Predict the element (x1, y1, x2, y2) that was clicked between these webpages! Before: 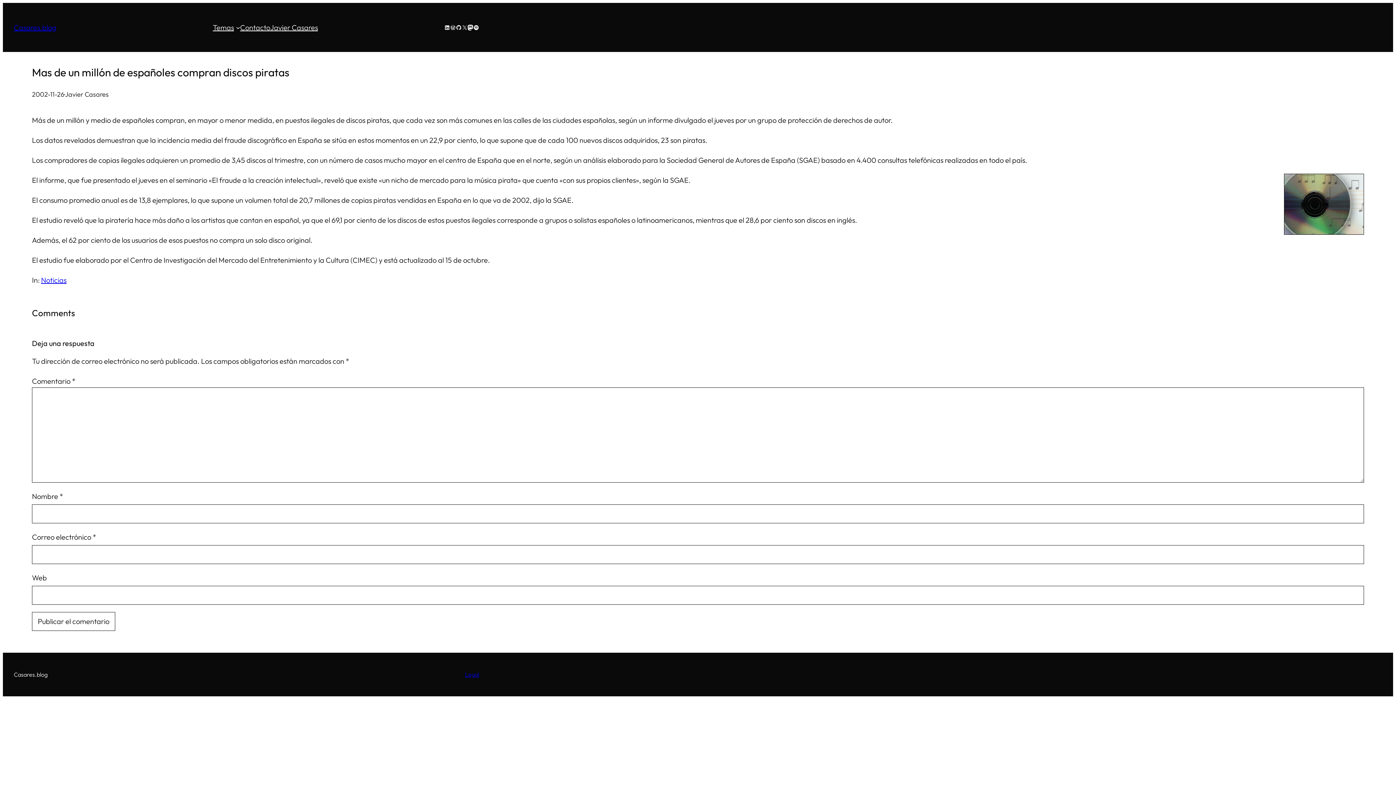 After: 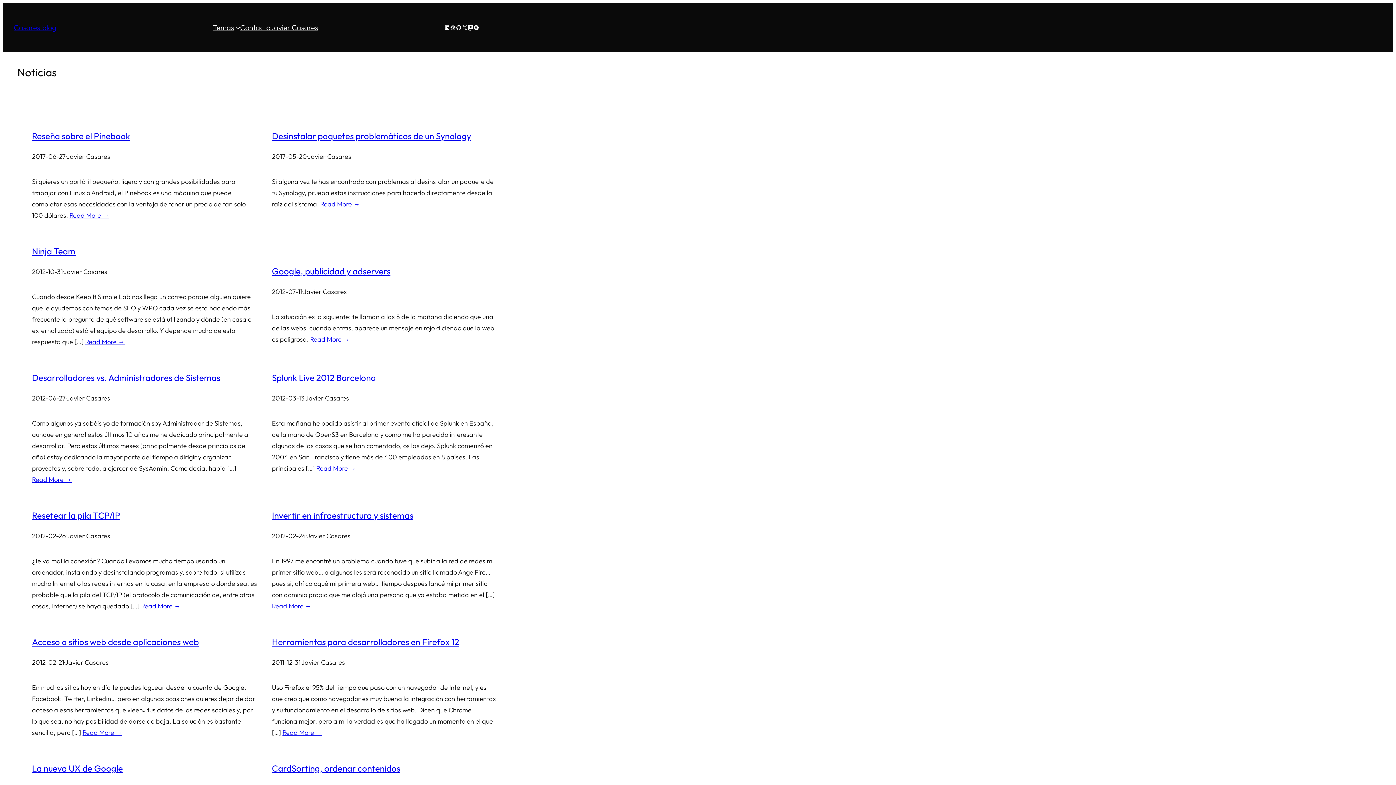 Action: label: Noticias bbox: (41, 275, 66, 284)